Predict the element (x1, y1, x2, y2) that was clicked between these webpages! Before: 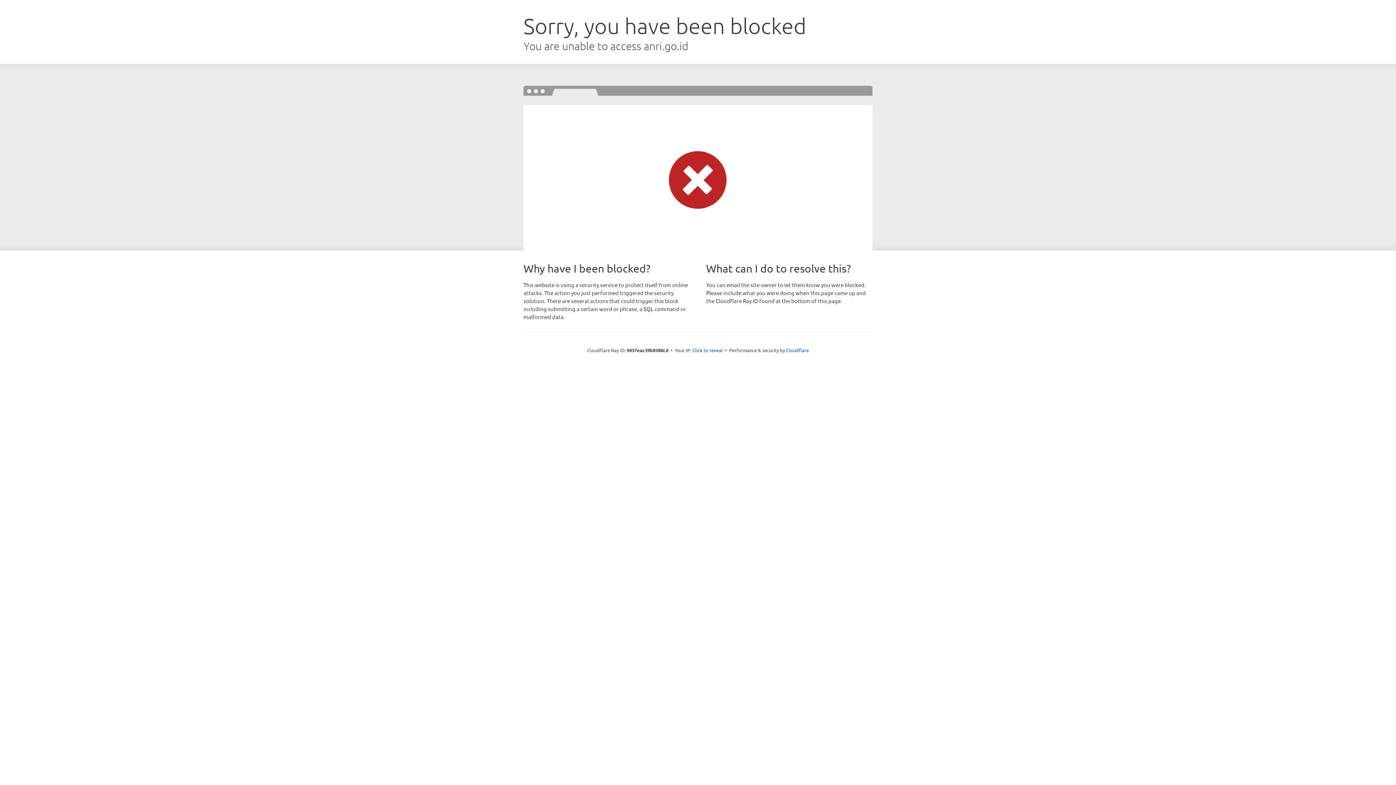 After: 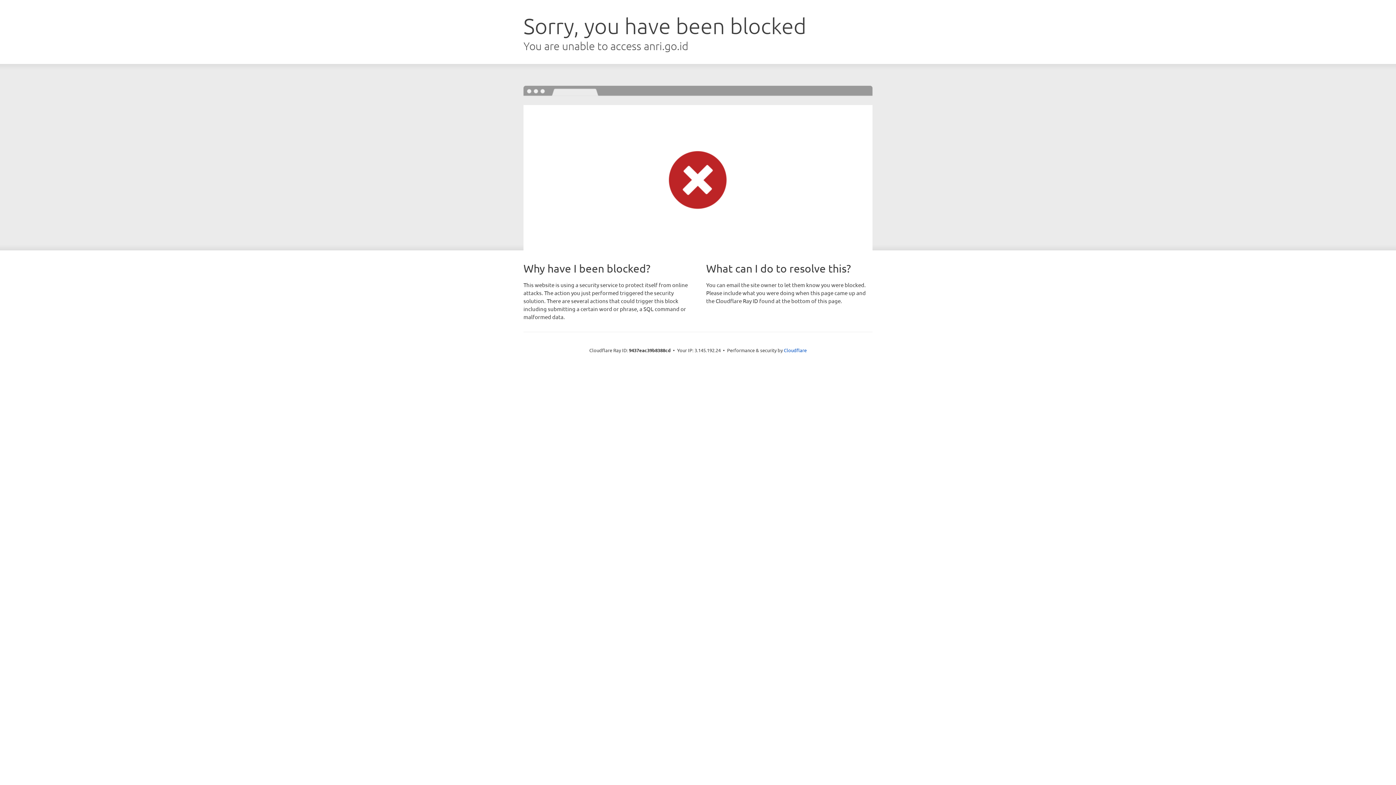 Action: bbox: (692, 346, 723, 353) label: Click to reveal